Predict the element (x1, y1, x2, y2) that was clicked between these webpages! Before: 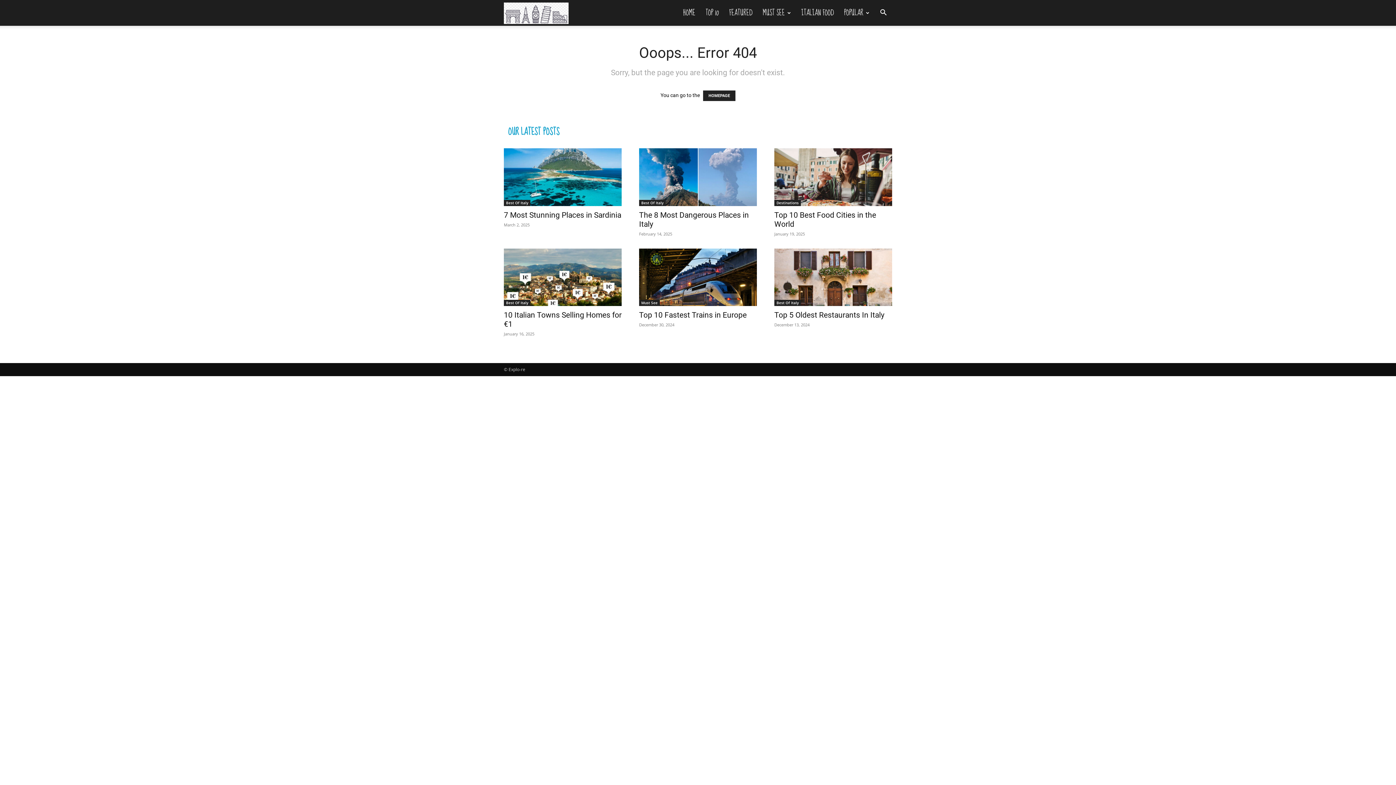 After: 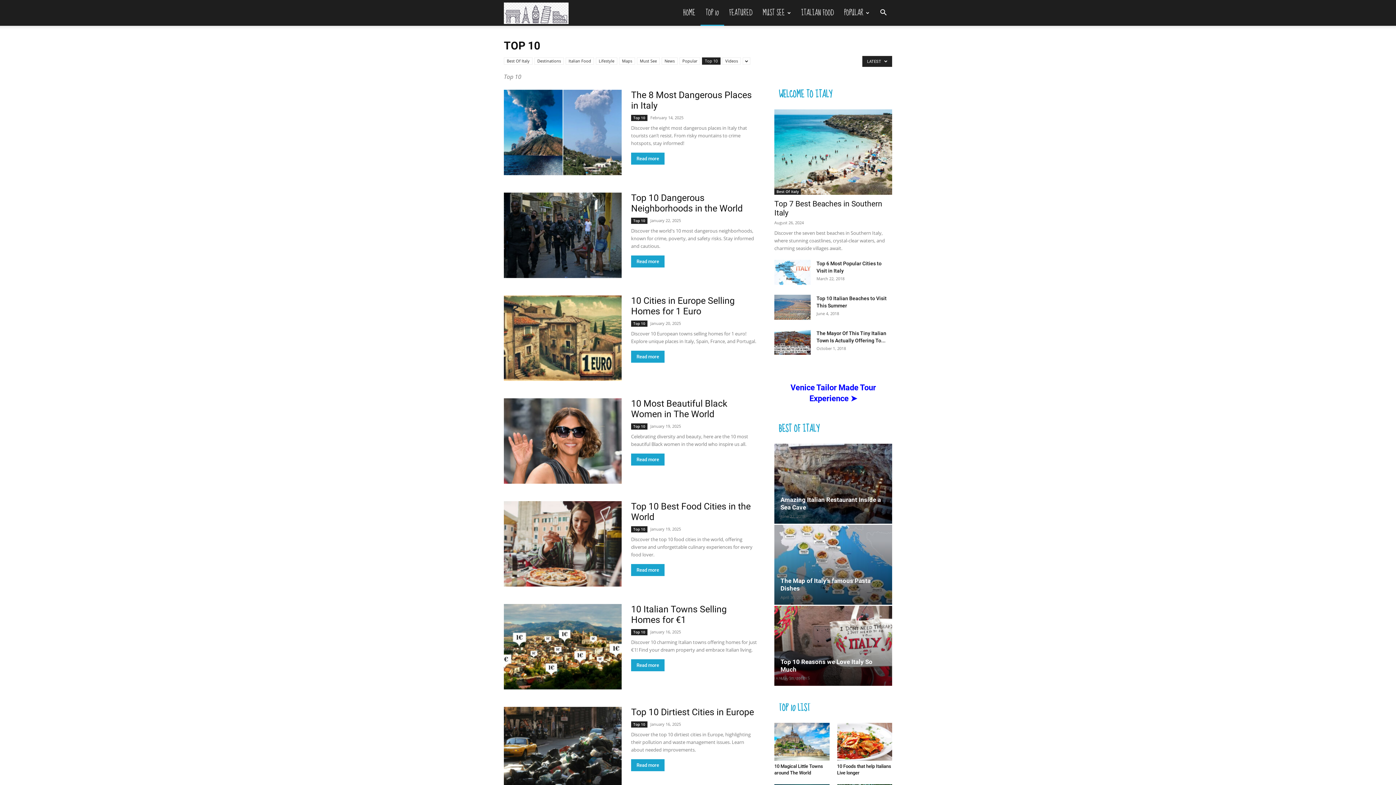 Action: bbox: (700, 0, 724, 25) label: TOP 10